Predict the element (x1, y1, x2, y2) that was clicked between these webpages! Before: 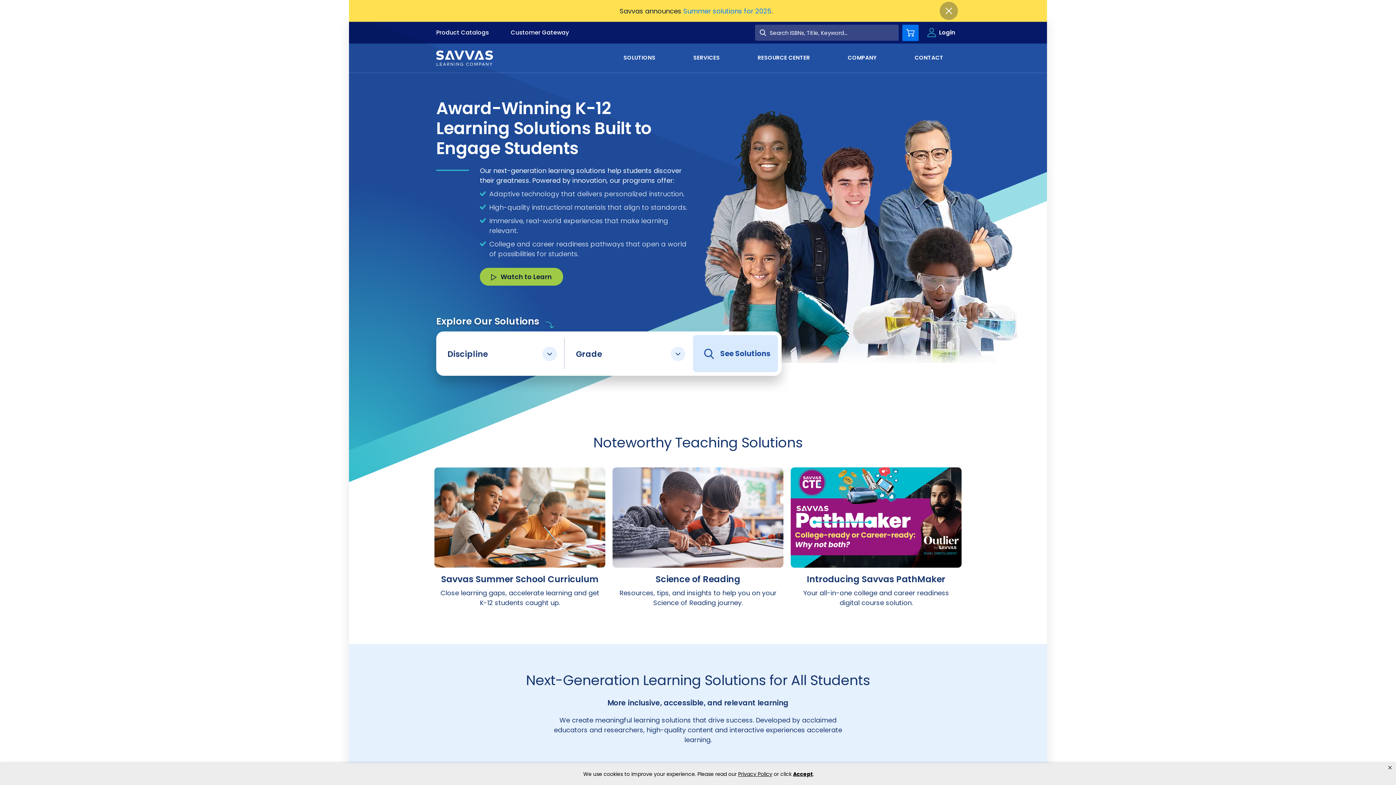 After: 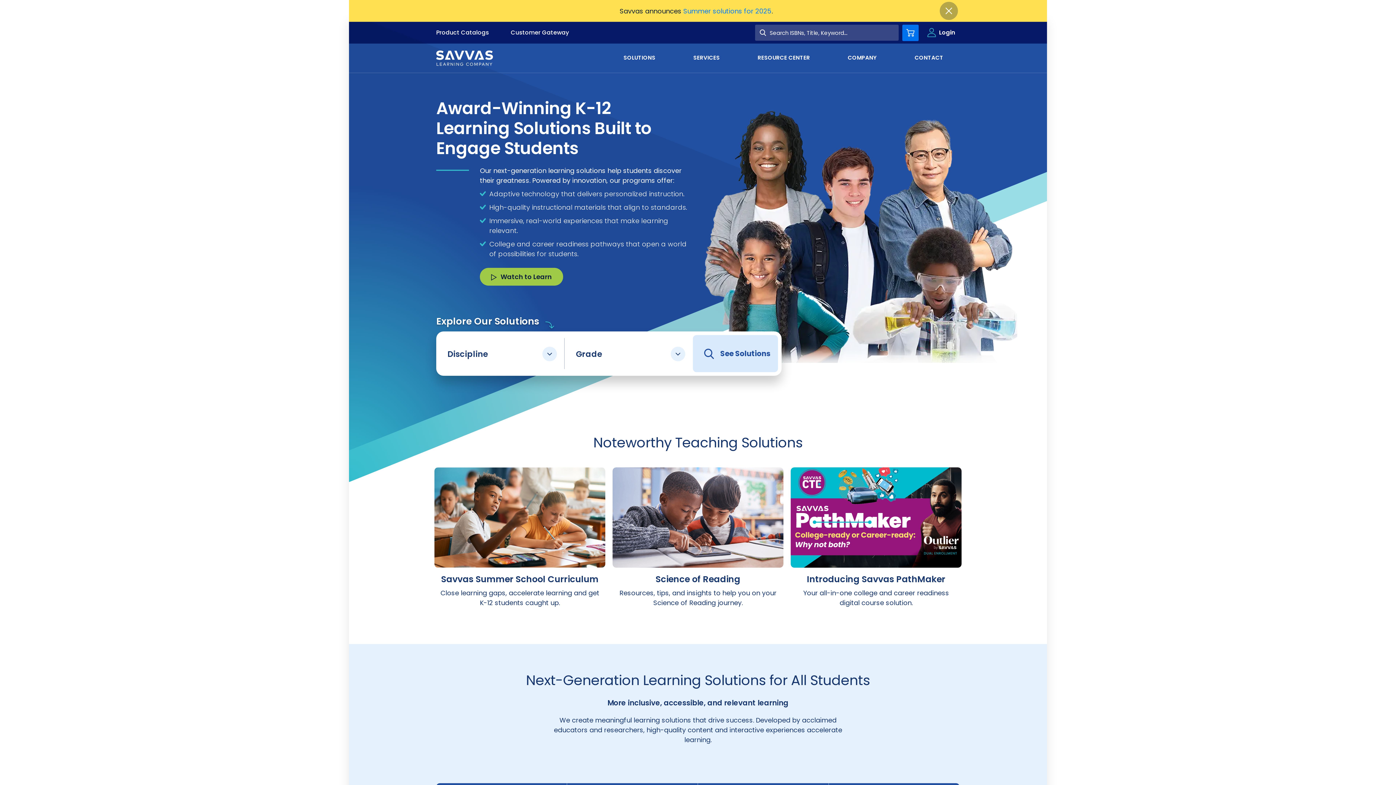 Action: label: Close privacy policy banner bbox: (1388, 763, 1392, 773)